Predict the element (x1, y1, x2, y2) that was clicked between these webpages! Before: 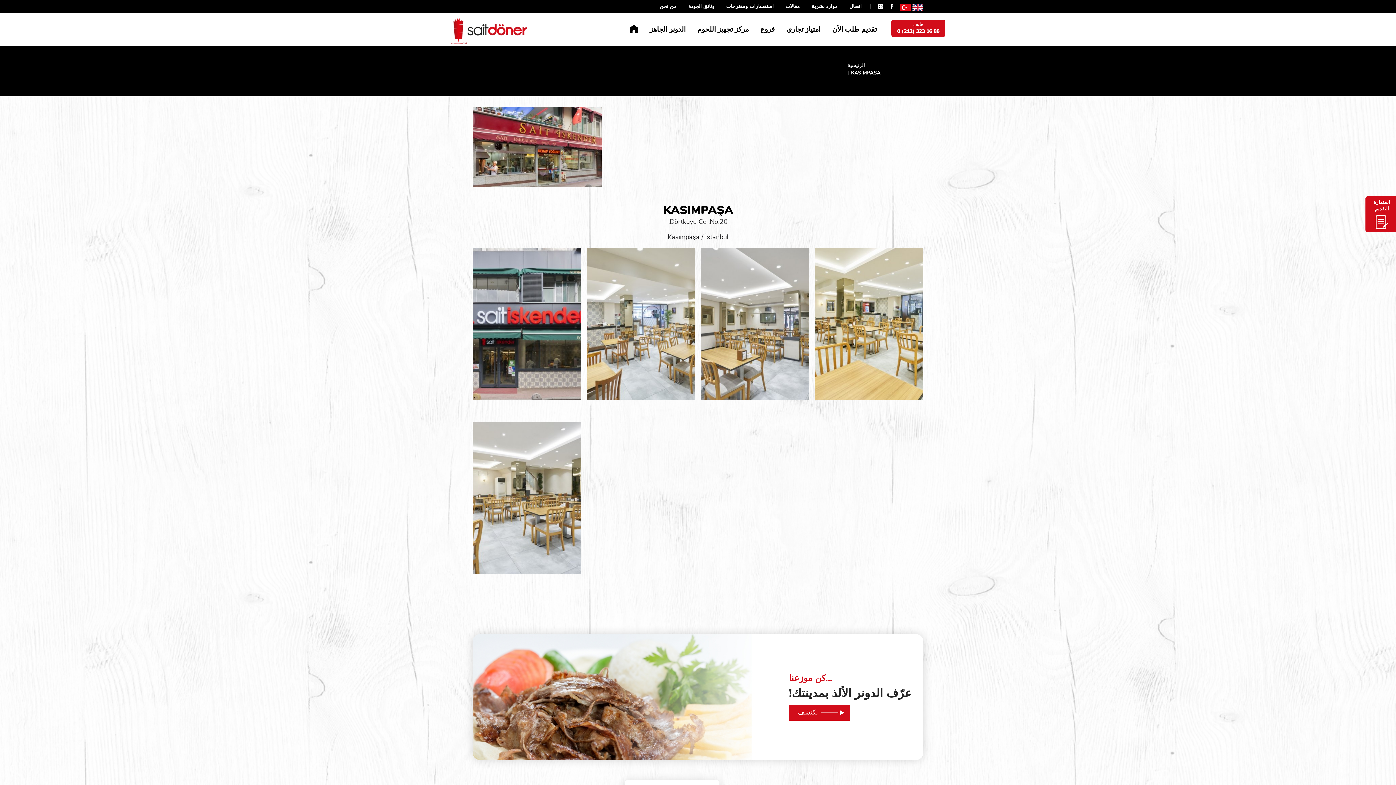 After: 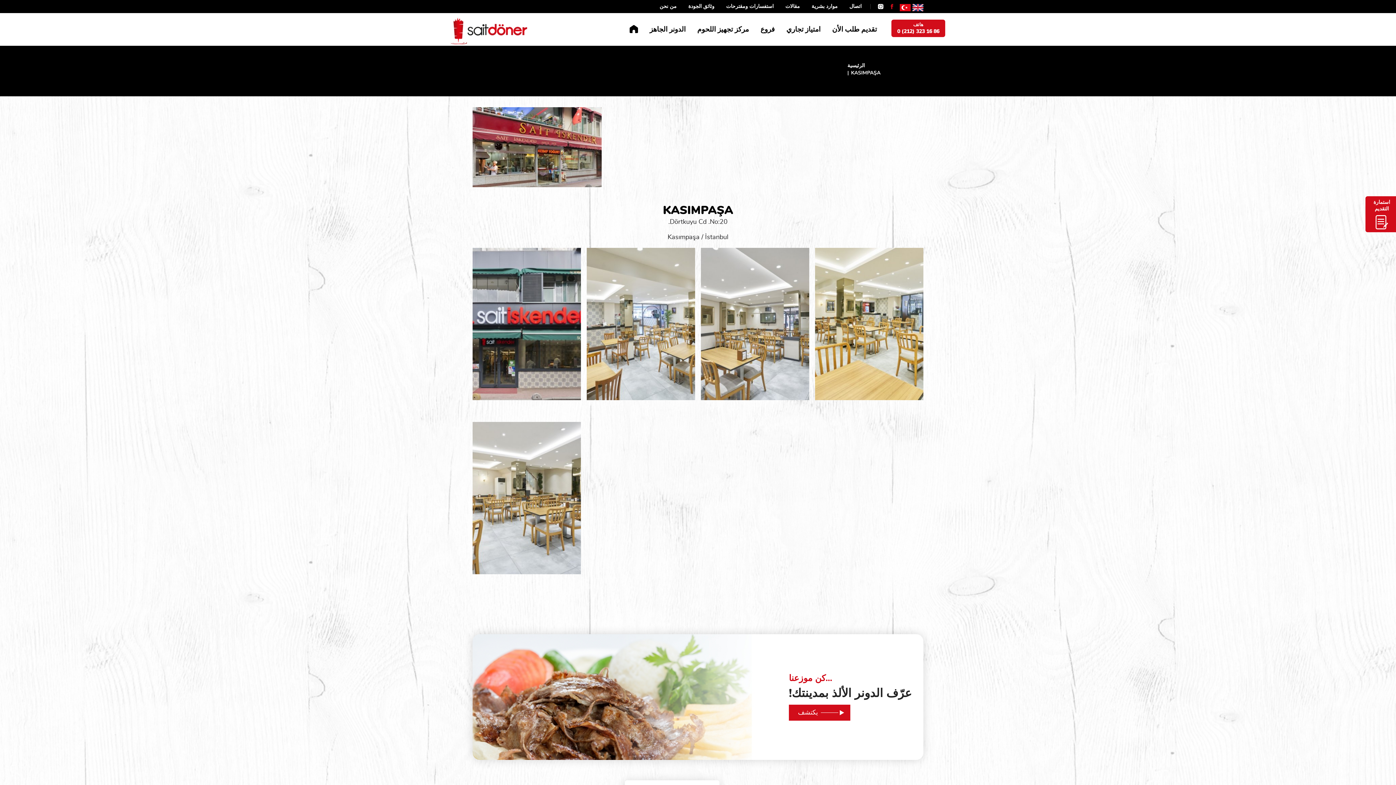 Action: bbox: (888, 3, 896, 9)